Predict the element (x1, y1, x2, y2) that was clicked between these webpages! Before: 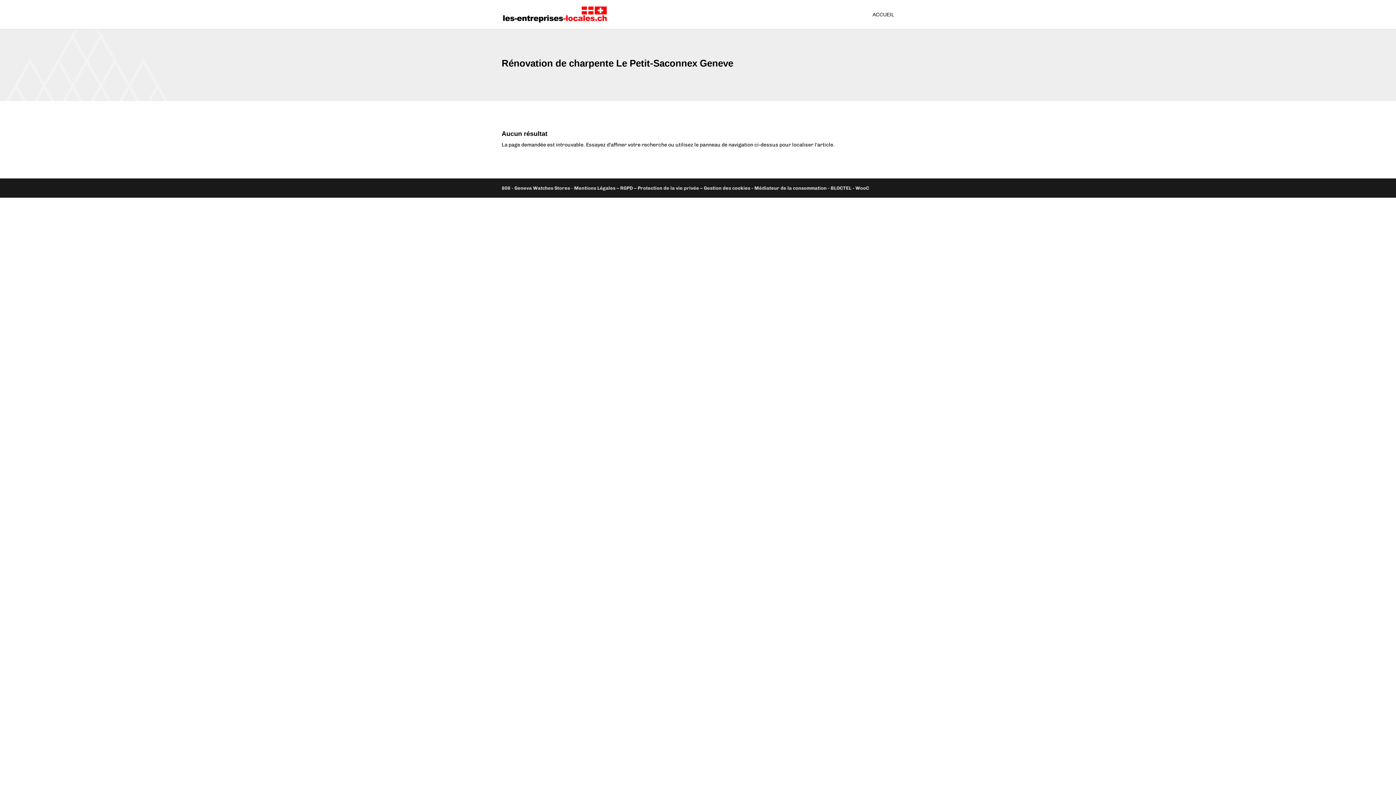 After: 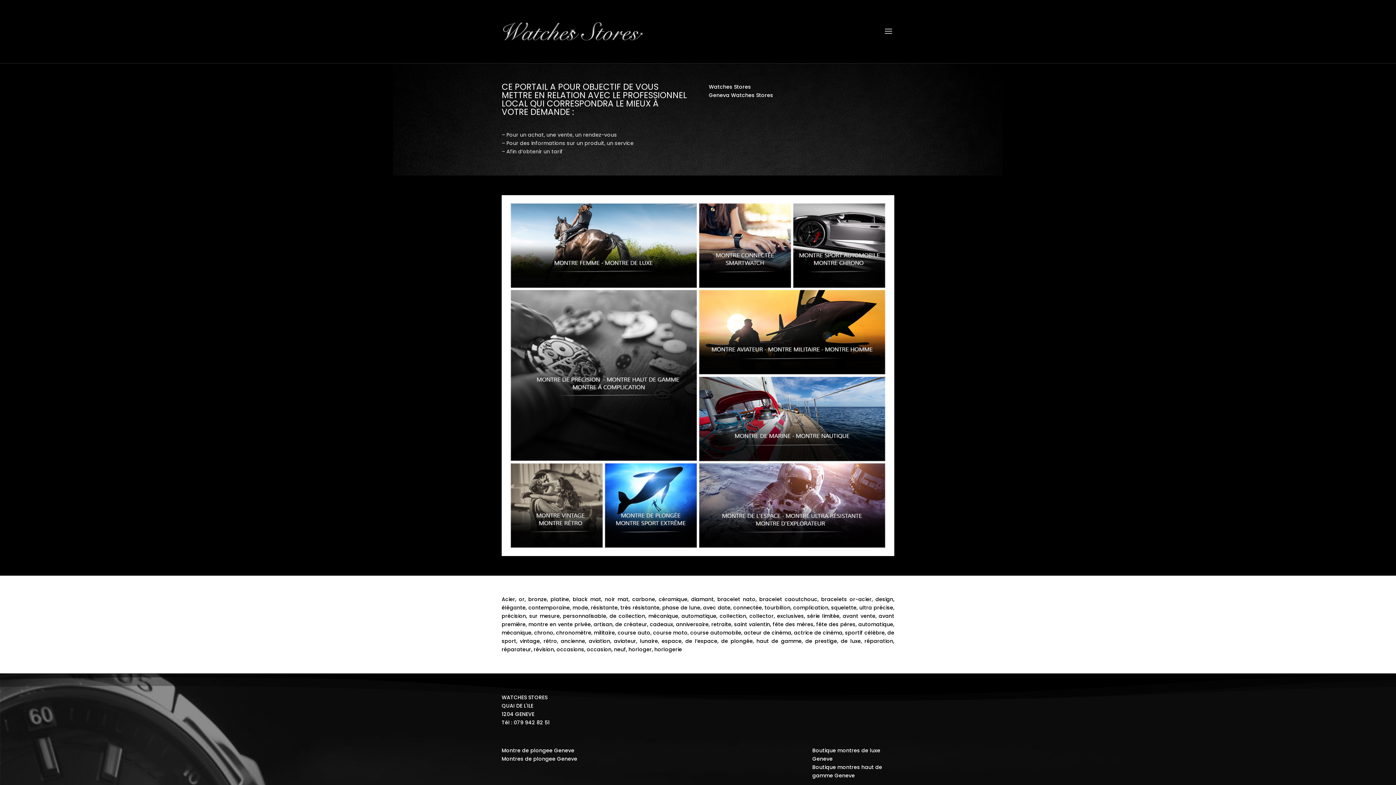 Action: bbox: (514, 185, 570, 190) label: Geneva Watches Stores